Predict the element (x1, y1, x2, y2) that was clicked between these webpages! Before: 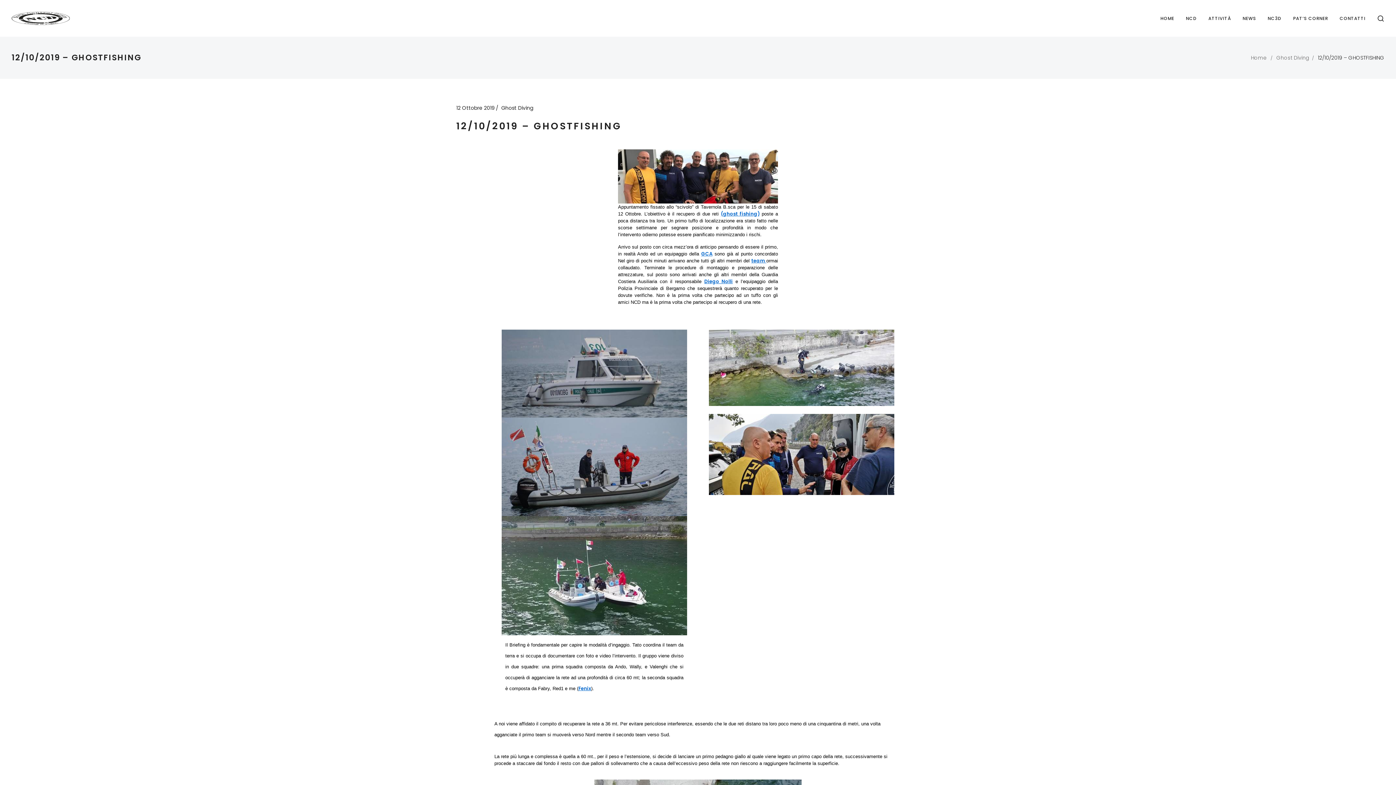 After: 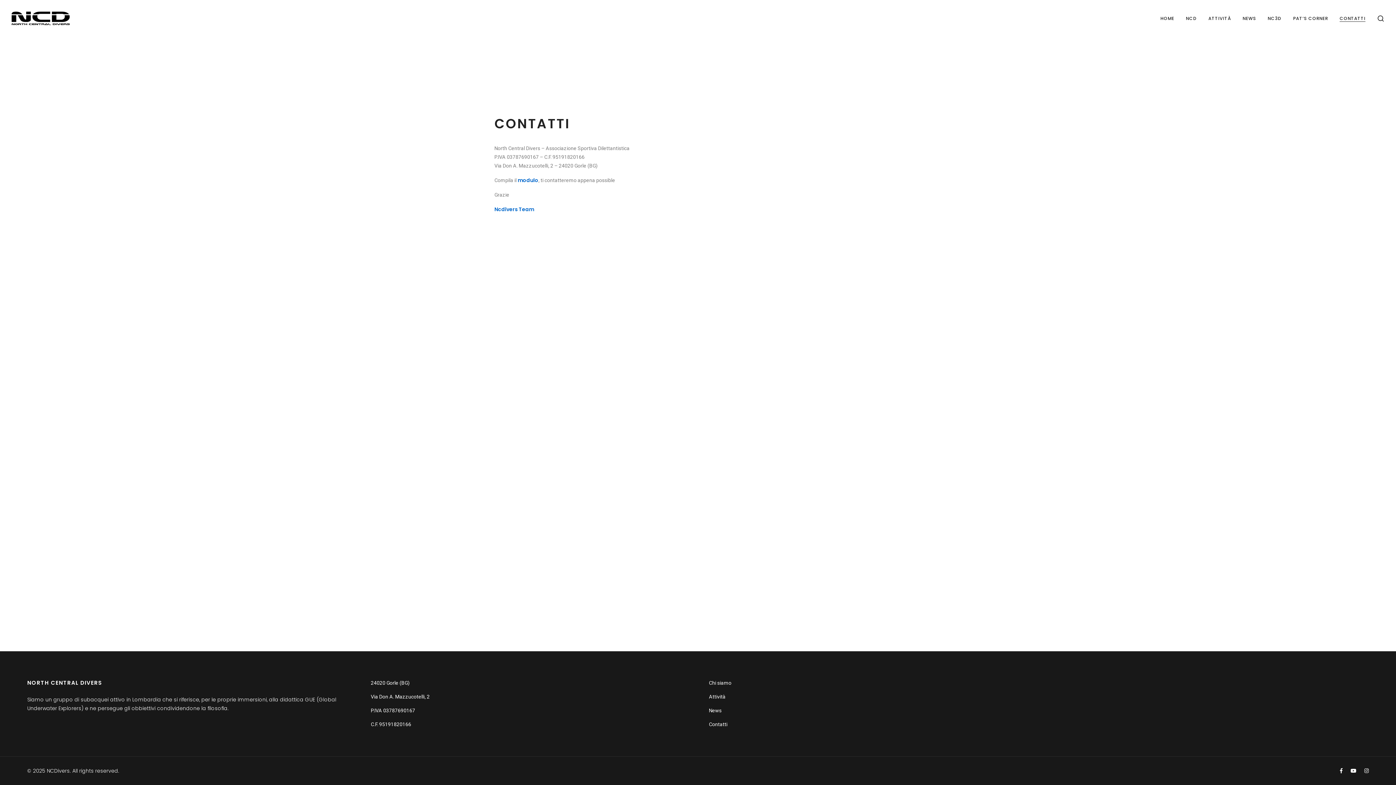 Action: label: CONTATTI bbox: (1340, 15, 1365, 21)